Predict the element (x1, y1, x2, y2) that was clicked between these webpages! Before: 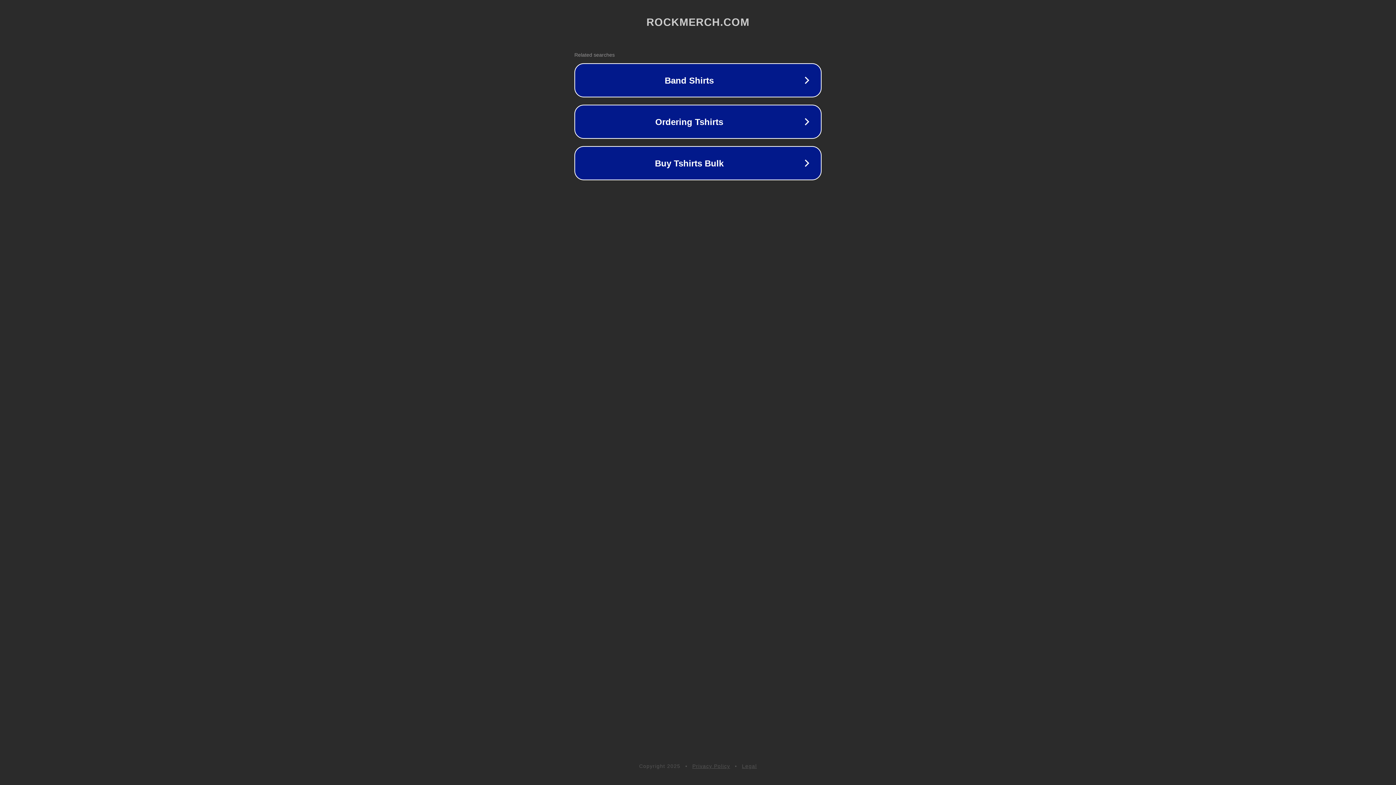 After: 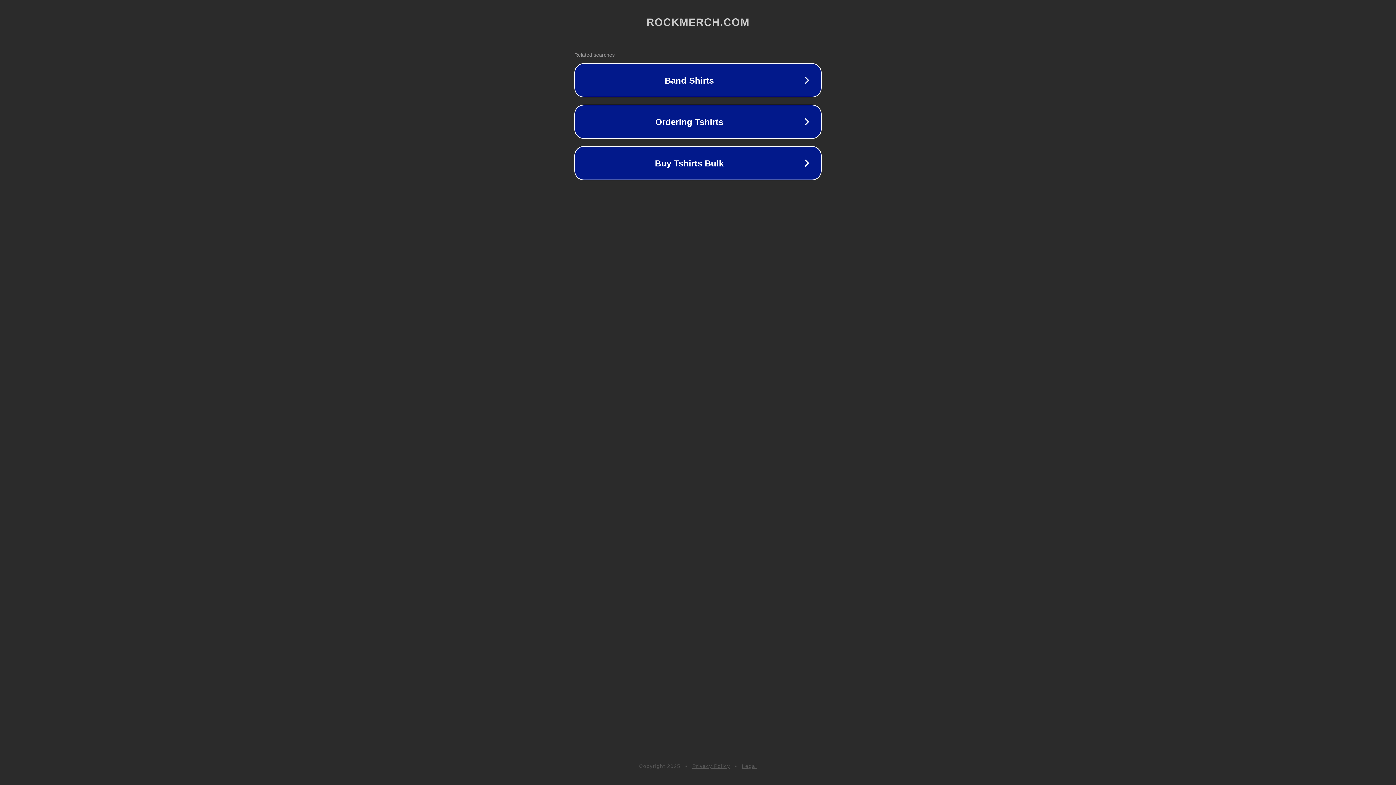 Action: label: Privacy Policy bbox: (692, 763, 730, 769)